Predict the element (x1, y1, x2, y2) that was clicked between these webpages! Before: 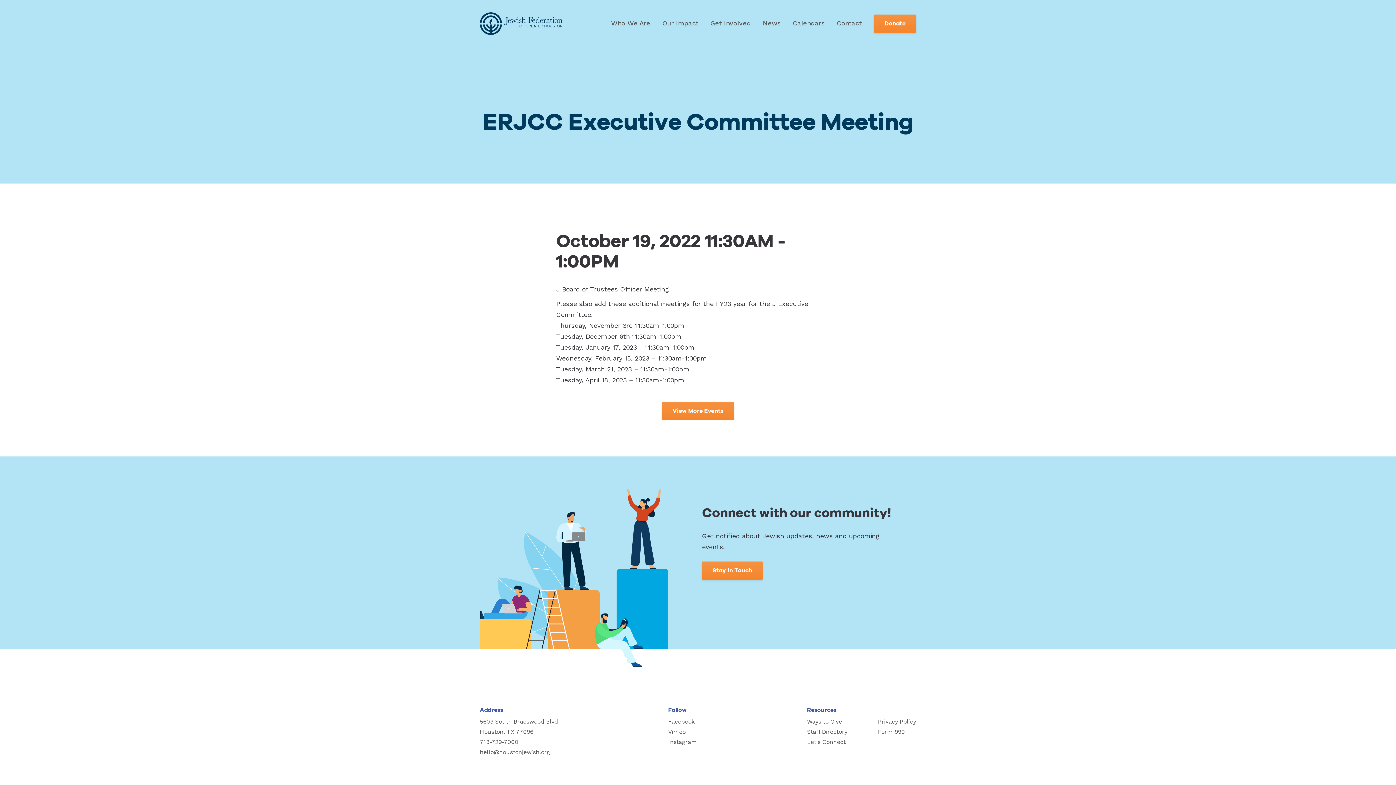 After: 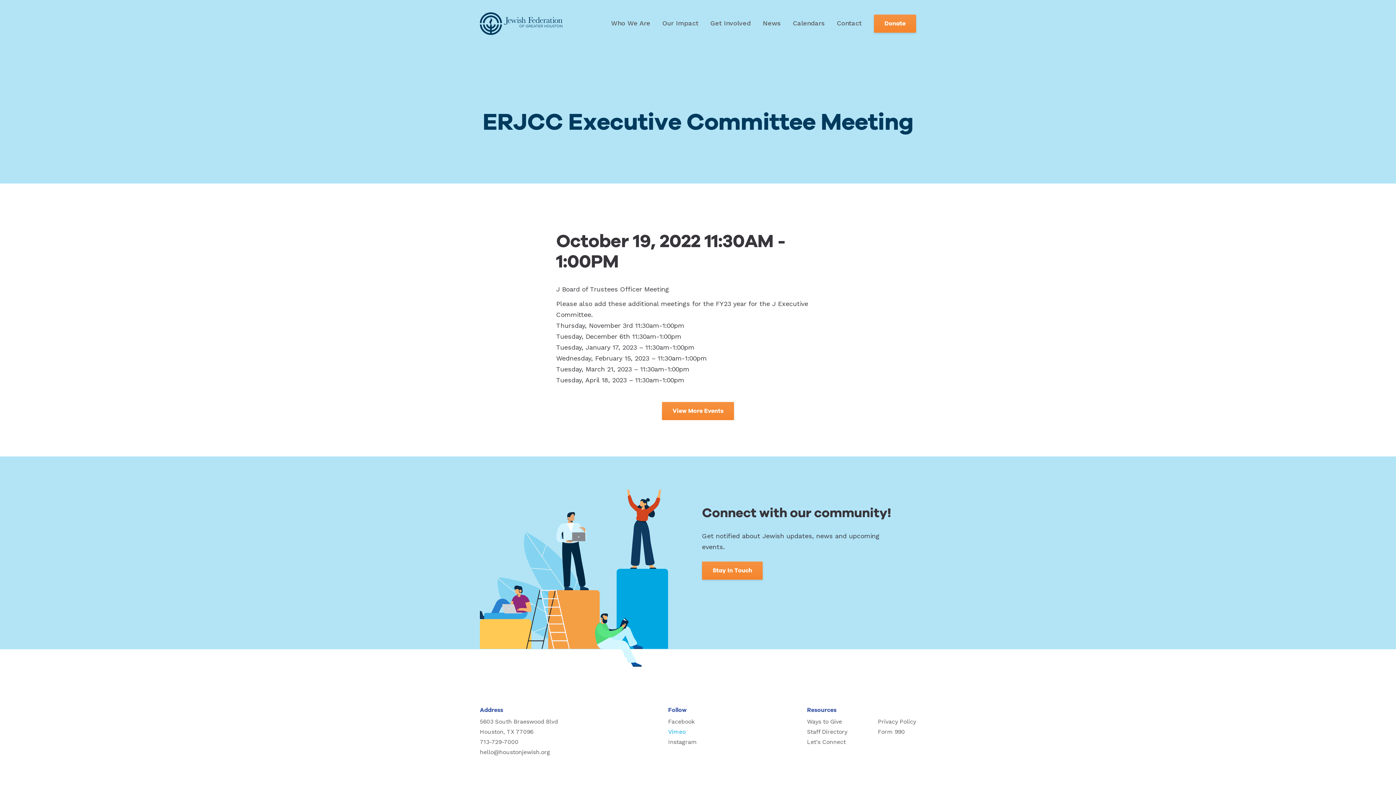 Action: label: Vimeo bbox: (668, 728, 685, 735)